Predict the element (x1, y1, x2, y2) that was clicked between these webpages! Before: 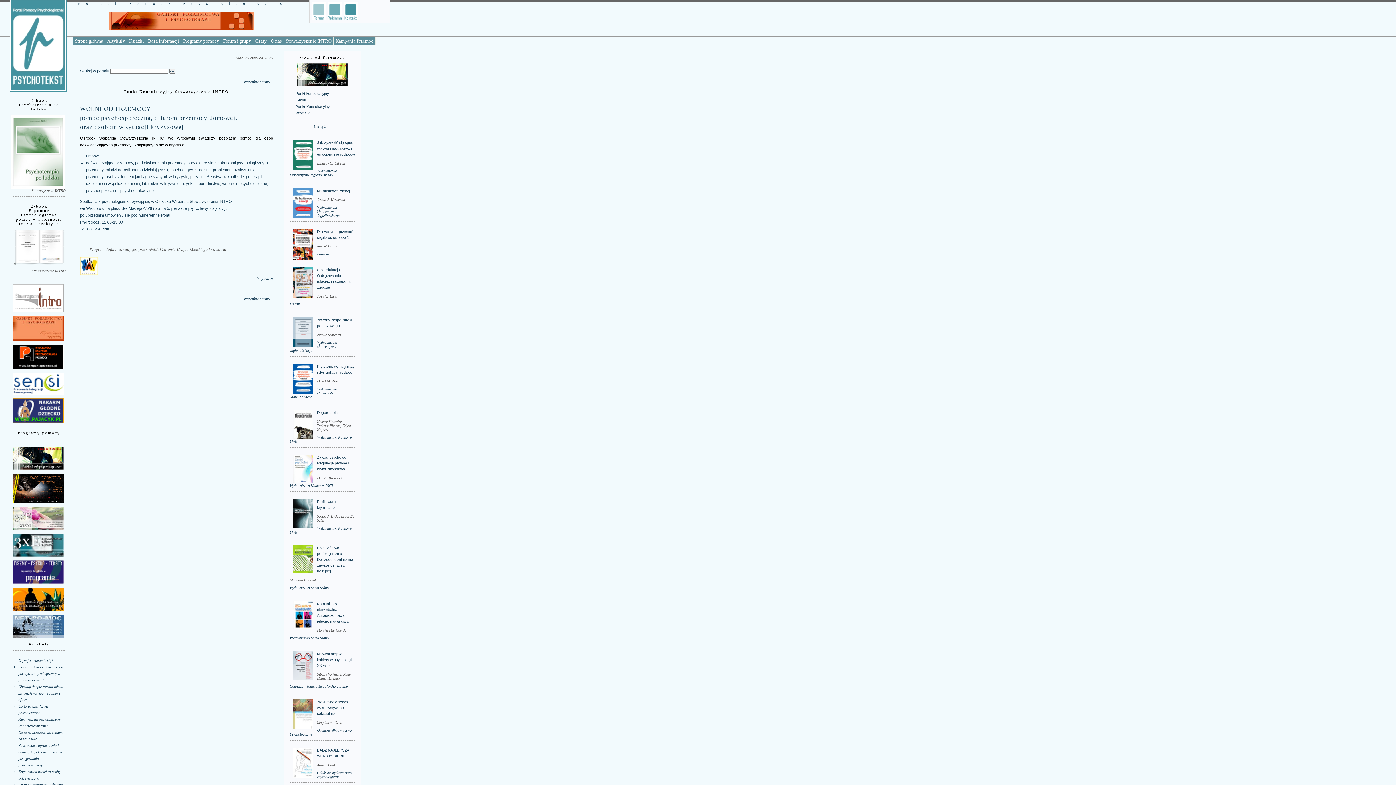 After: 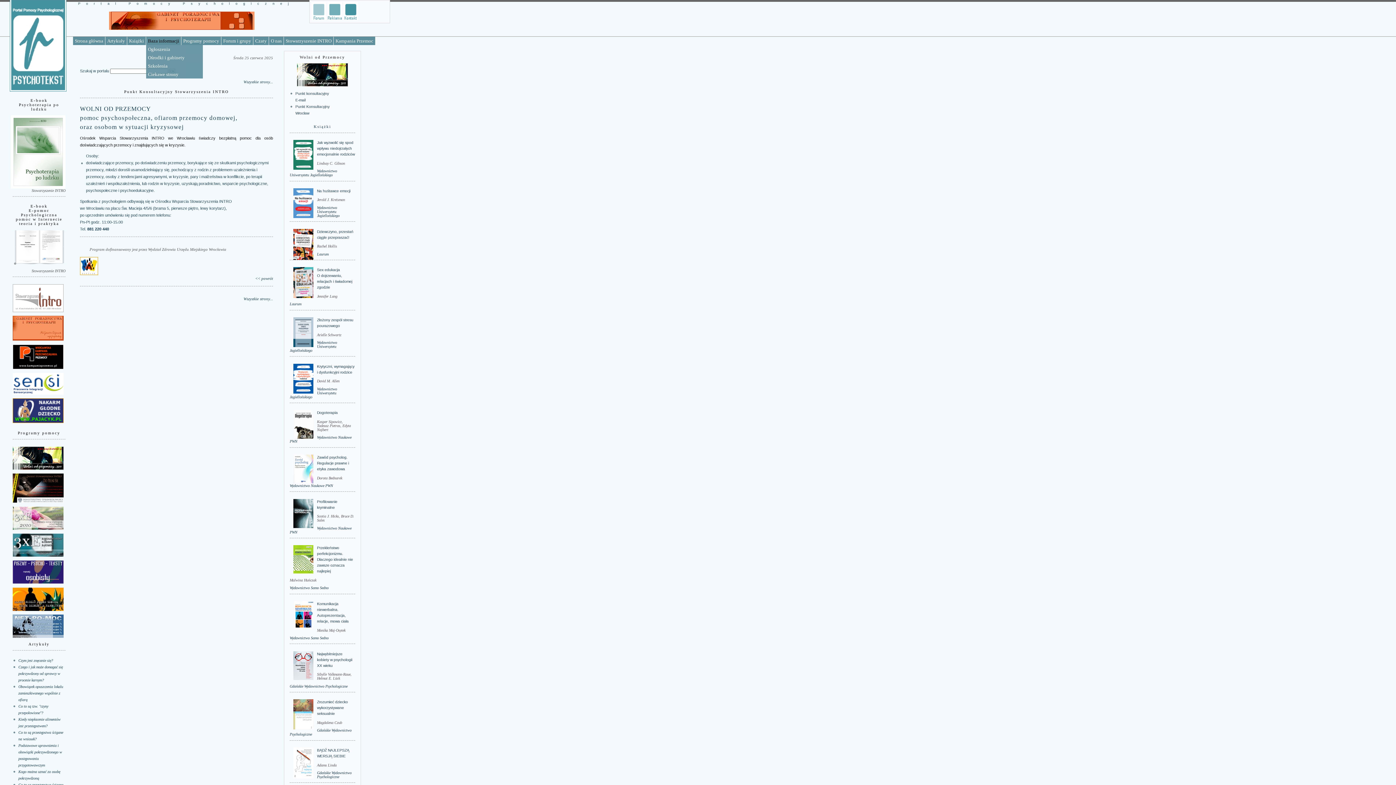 Action: label: Baza informacji bbox: (146, 36, 181, 45)